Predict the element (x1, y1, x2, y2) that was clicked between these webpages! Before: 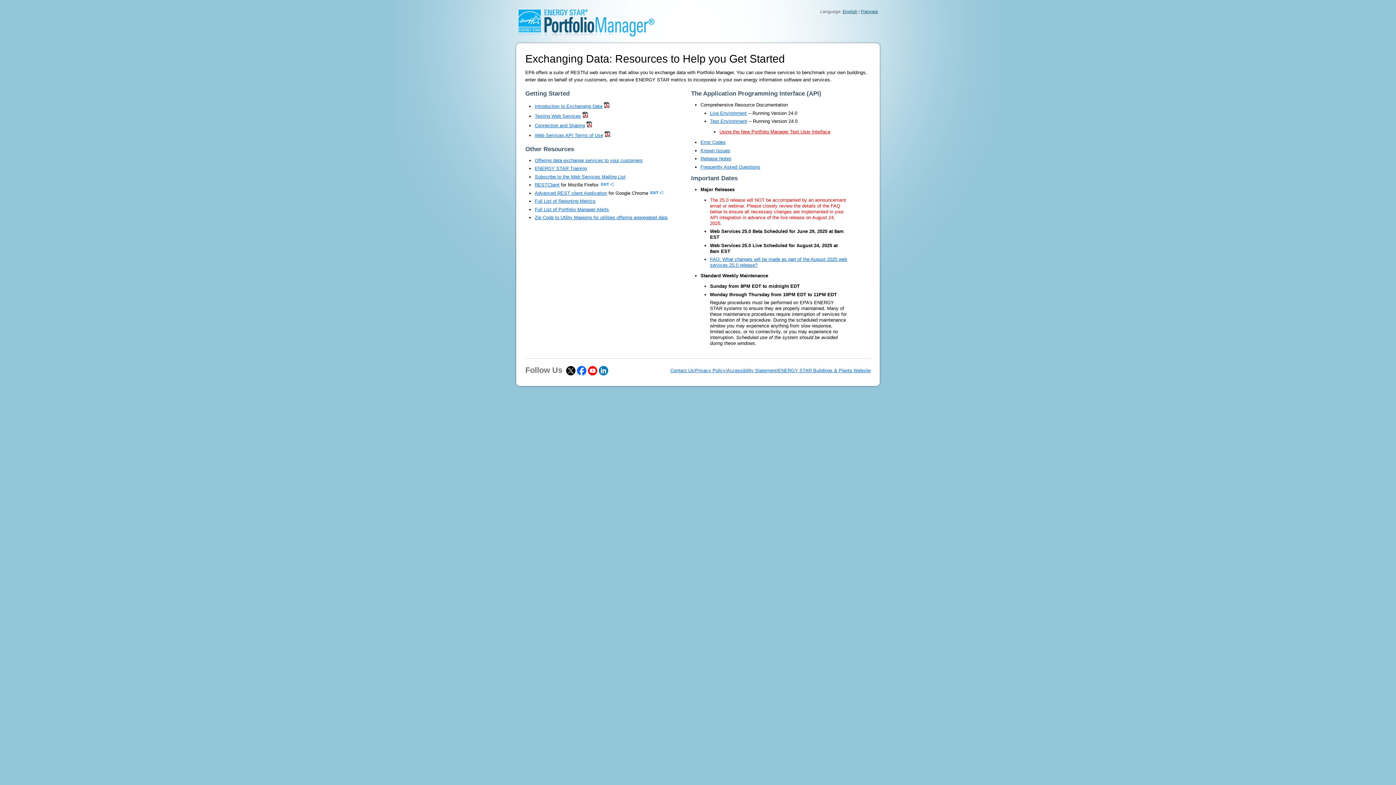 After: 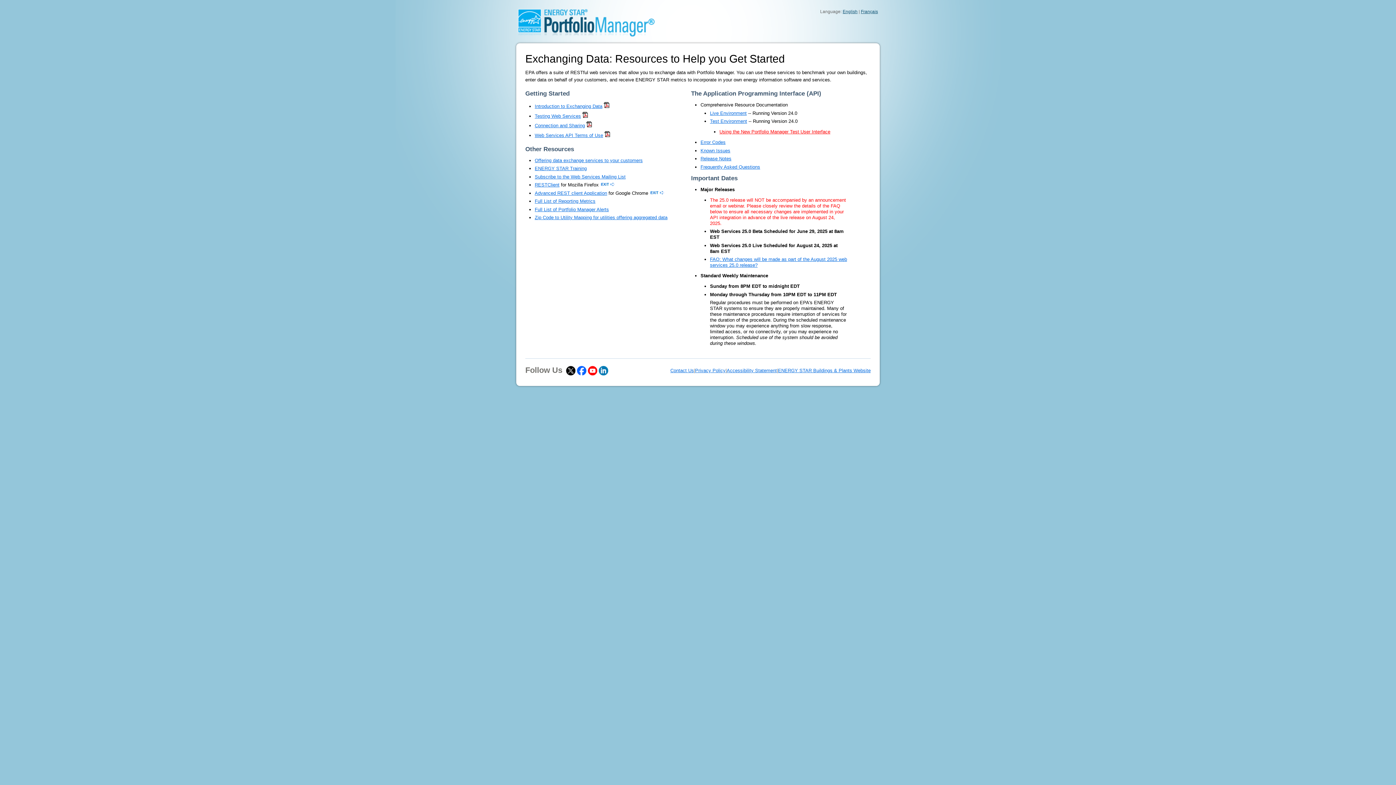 Action: label: Subscribe to the Web Services Mailing List bbox: (534, 174, 625, 179)